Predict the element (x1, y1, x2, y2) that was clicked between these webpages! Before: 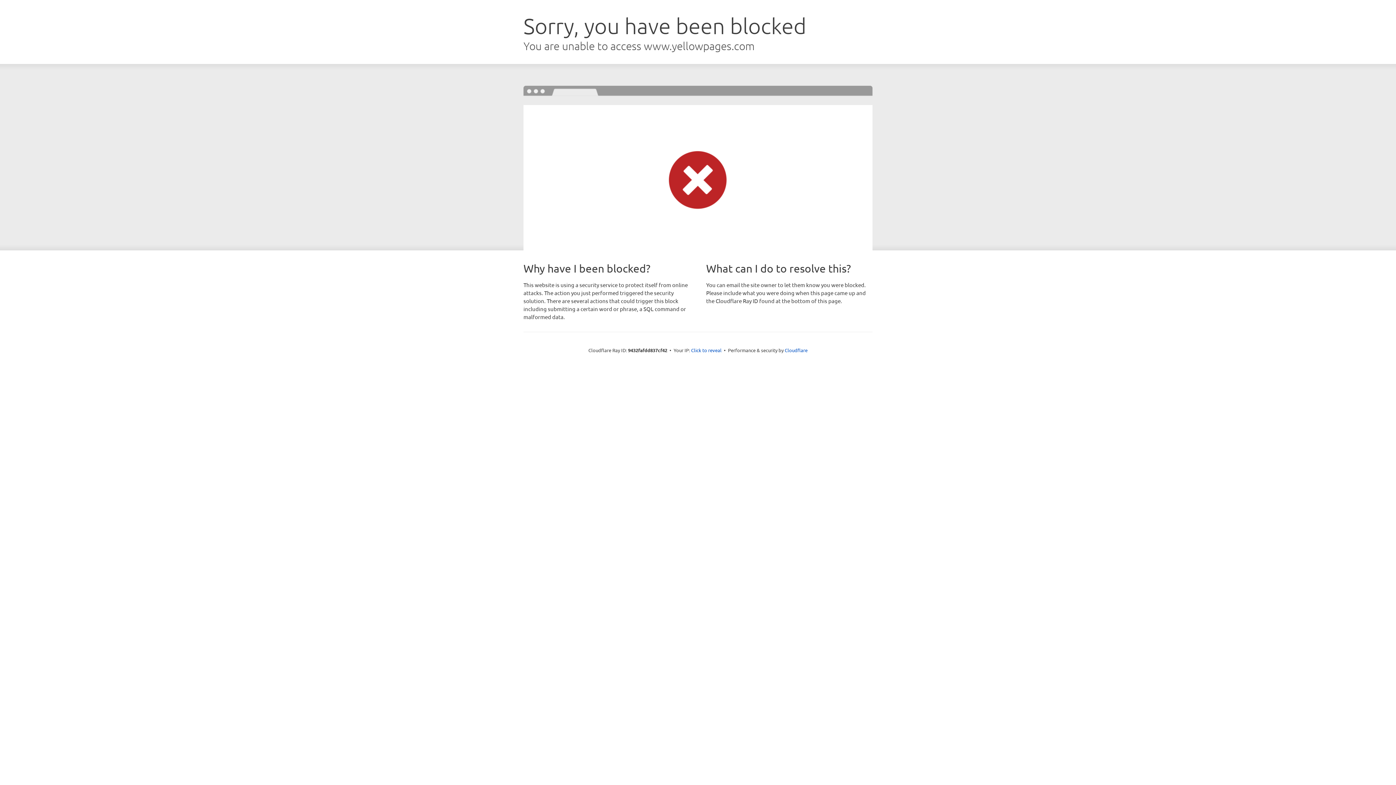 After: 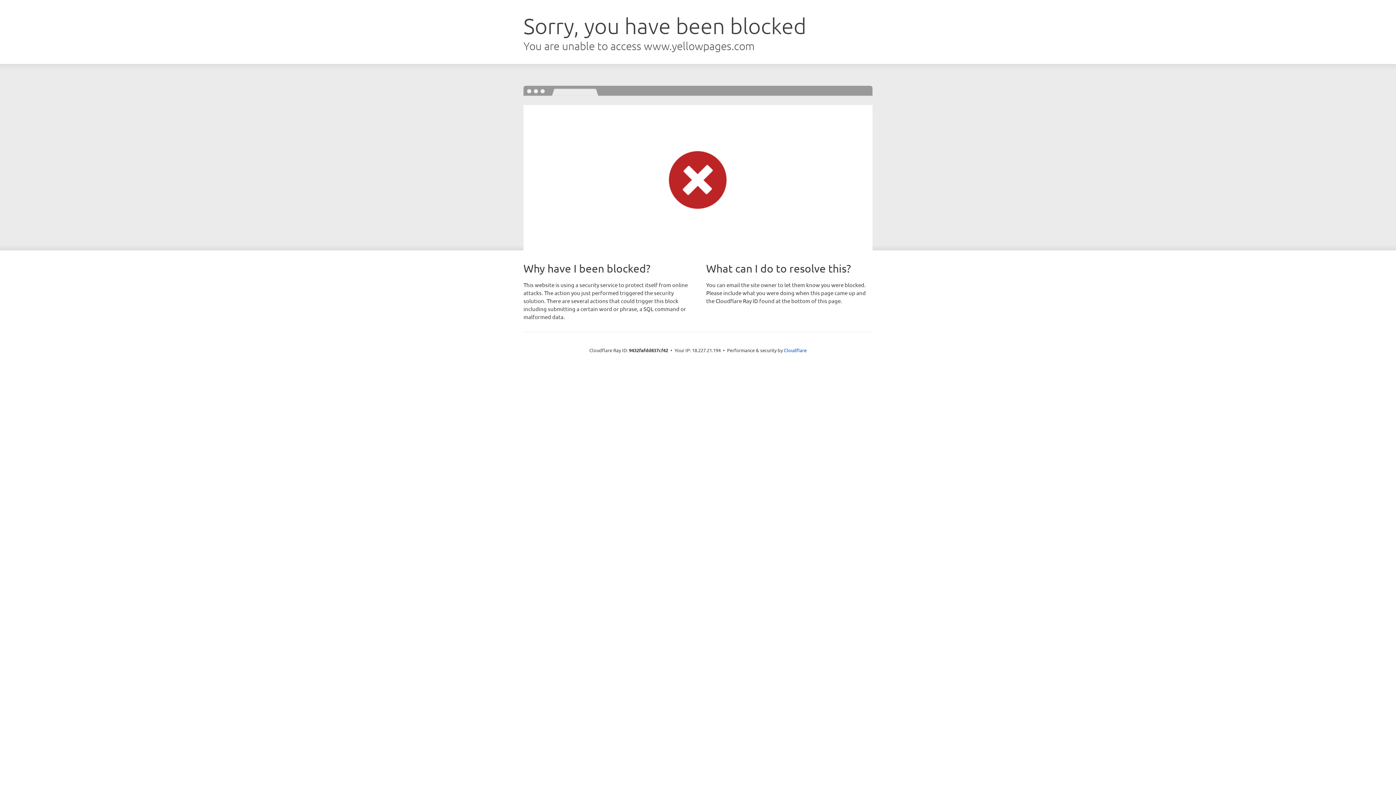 Action: bbox: (691, 346, 721, 353) label: Click to reveal